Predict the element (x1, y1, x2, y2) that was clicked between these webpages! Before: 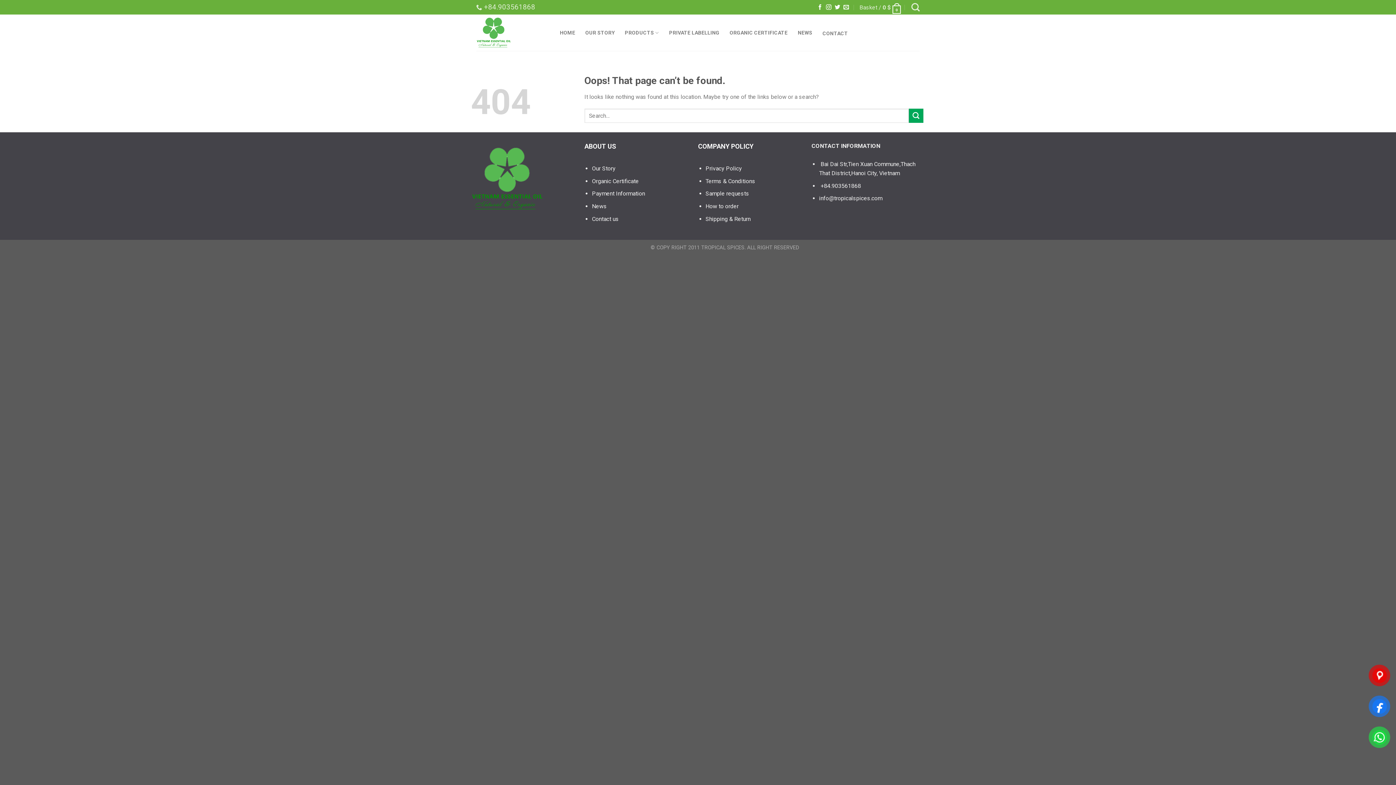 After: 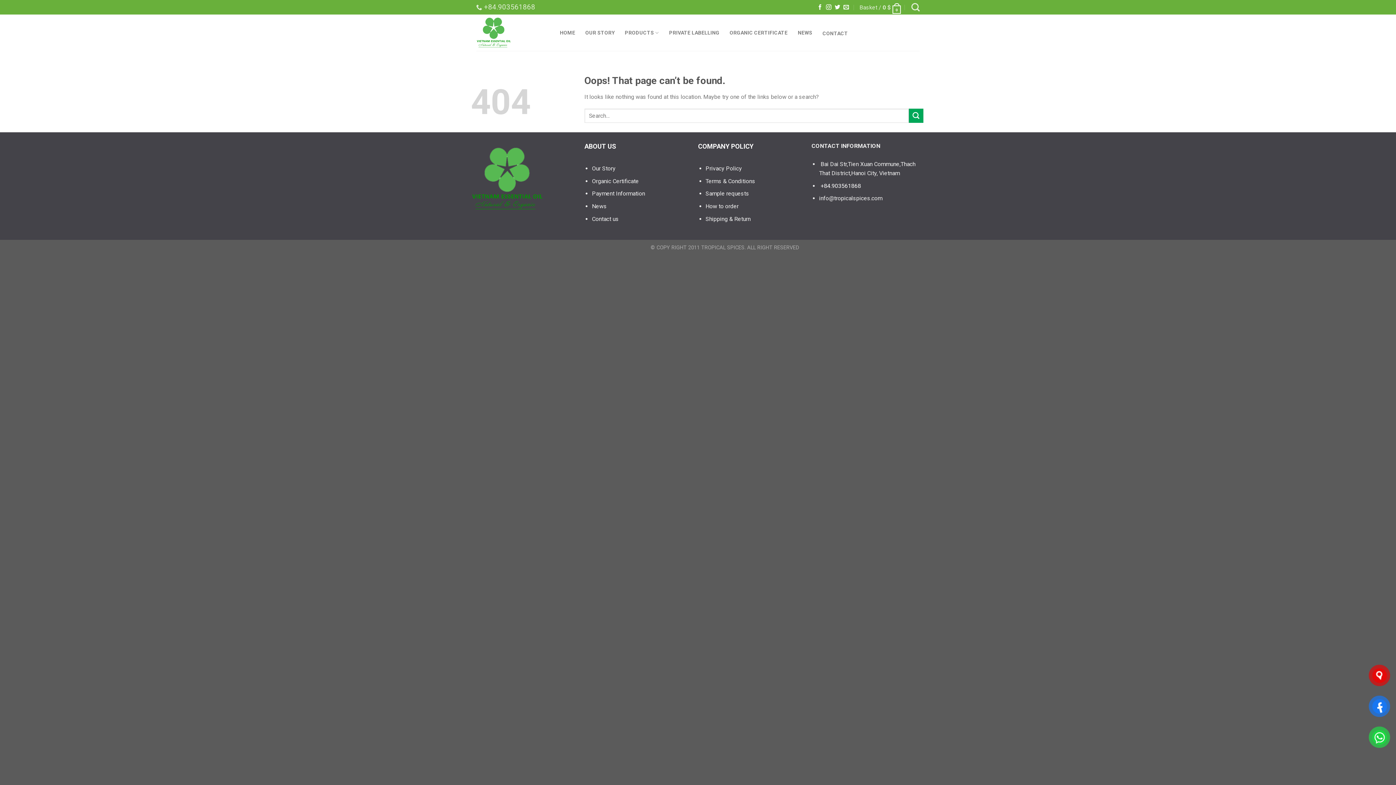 Action: bbox: (819, 182, 861, 189) label:  +84.903561868